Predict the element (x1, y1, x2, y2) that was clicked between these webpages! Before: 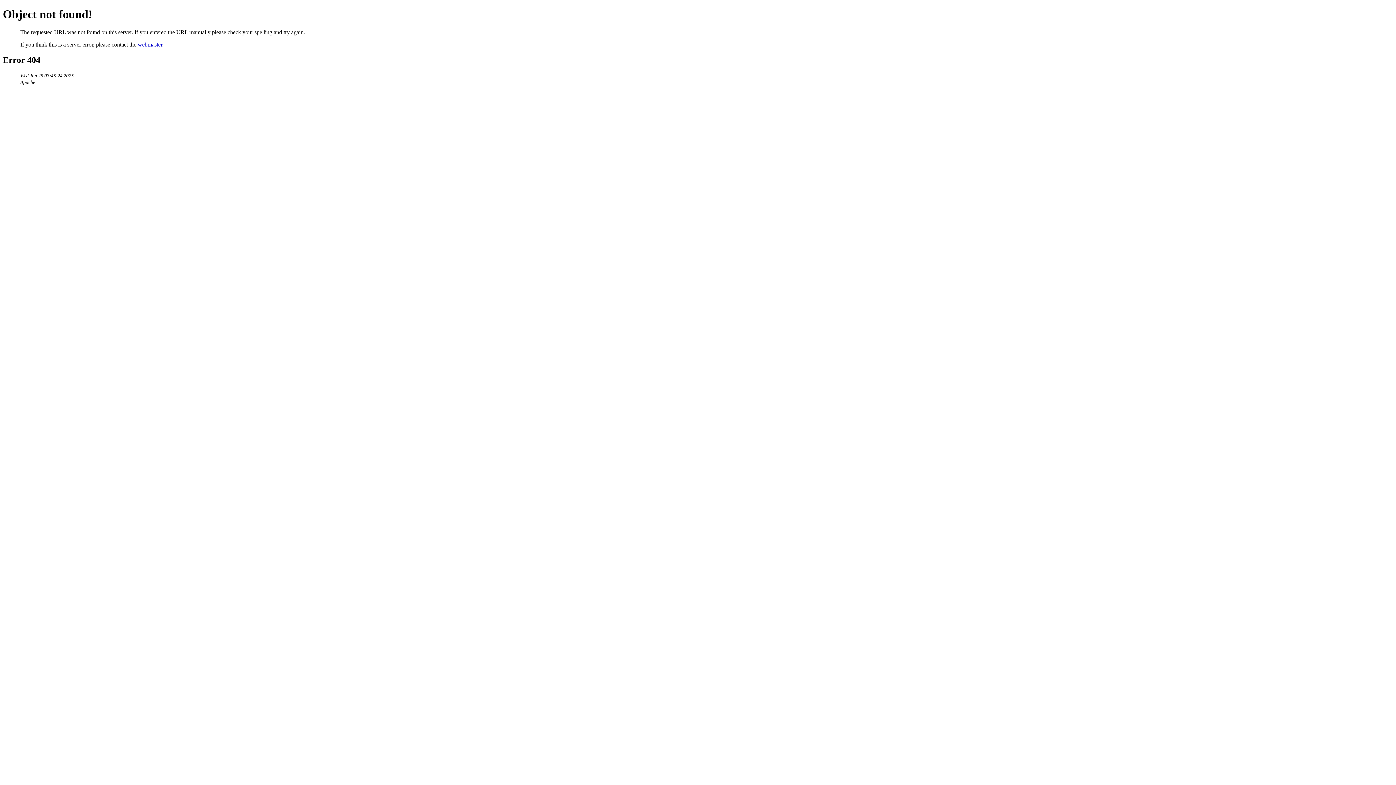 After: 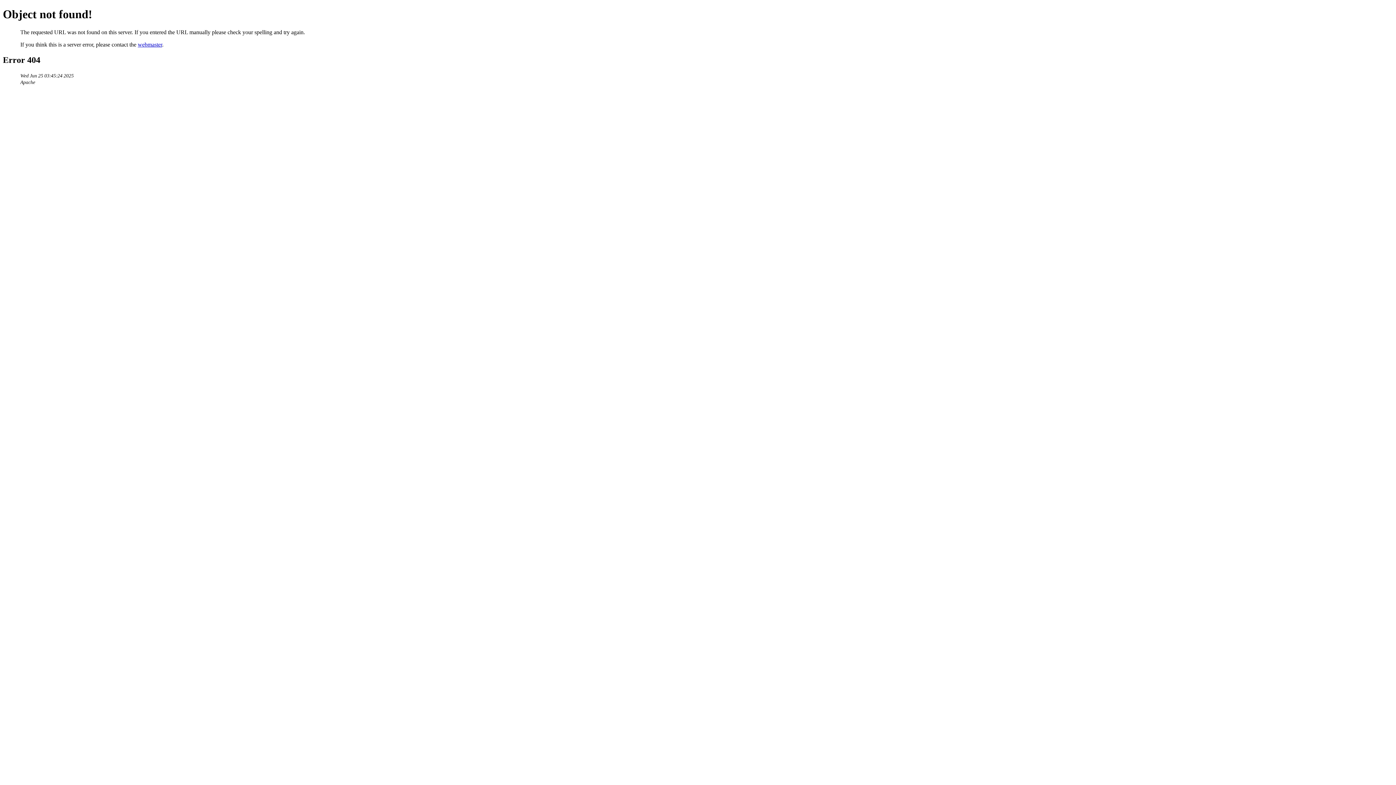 Action: label: webmaster bbox: (137, 41, 162, 47)